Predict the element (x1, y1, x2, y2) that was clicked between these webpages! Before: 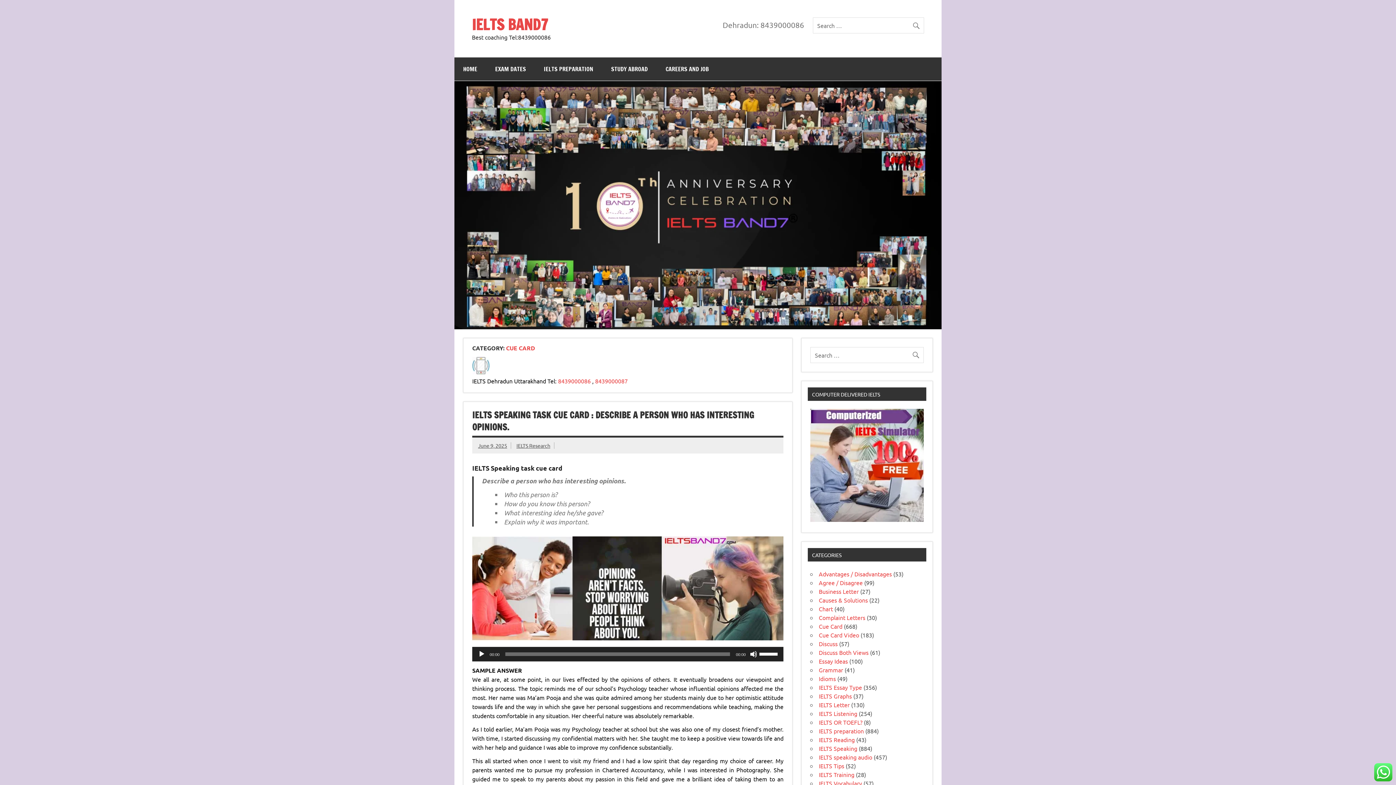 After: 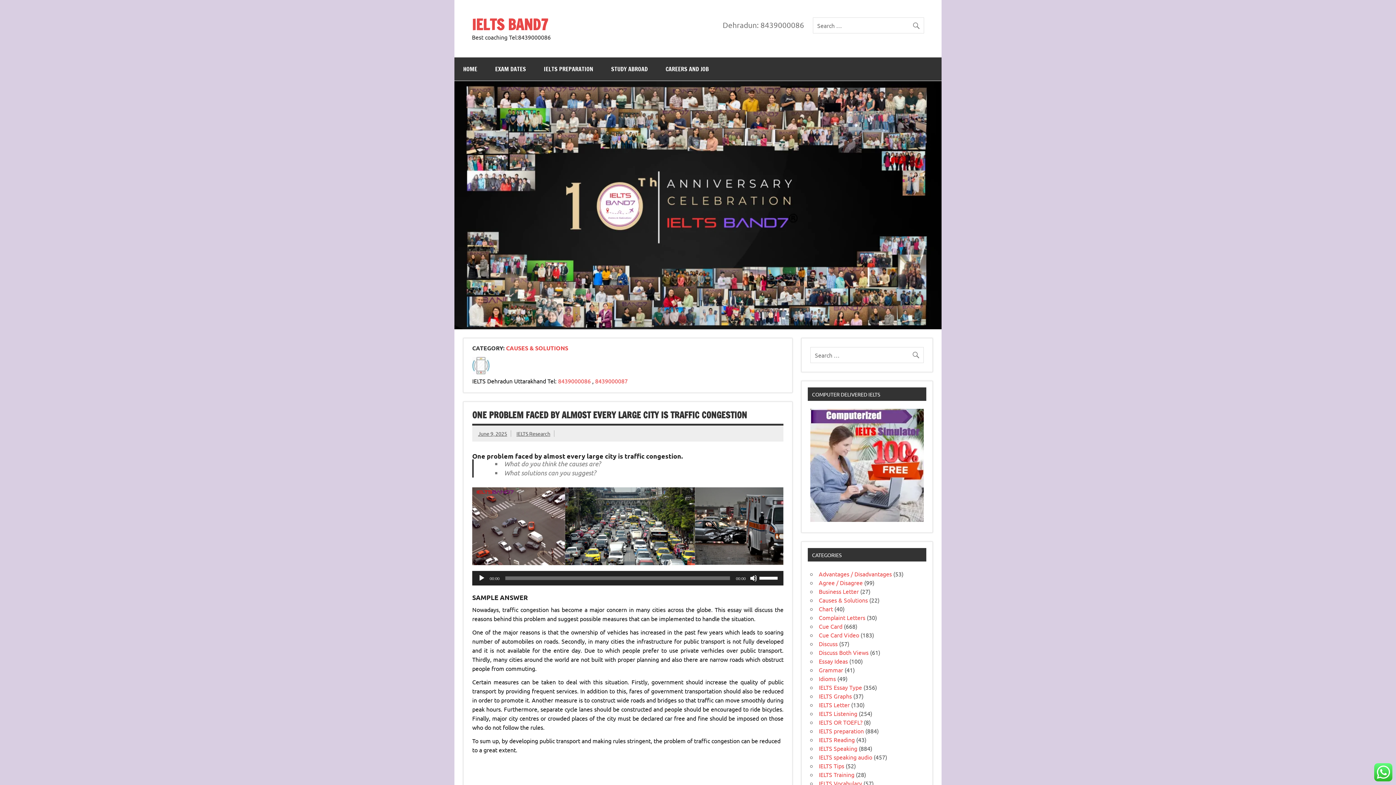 Action: label: Causes & Solutions bbox: (819, 596, 868, 603)